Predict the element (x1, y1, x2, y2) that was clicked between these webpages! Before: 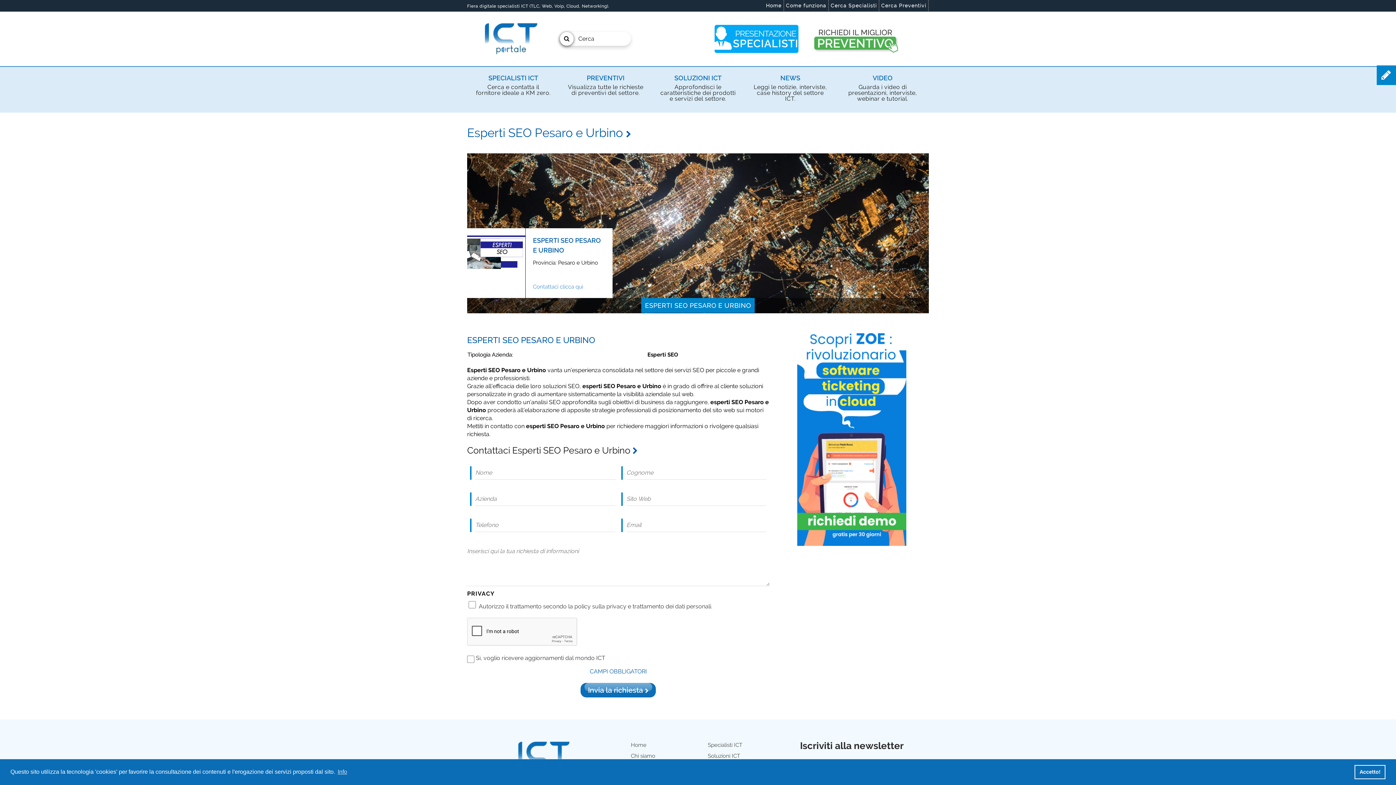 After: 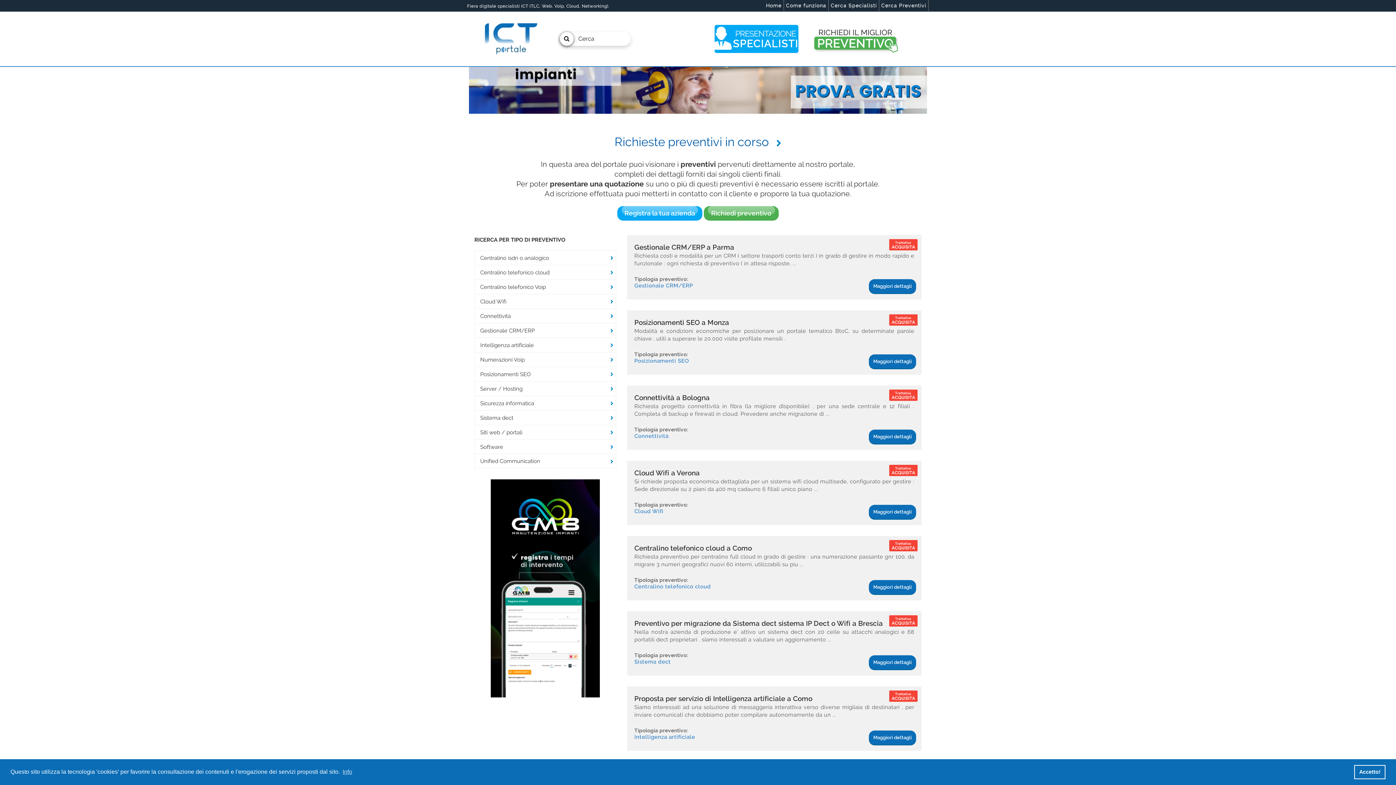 Action: label: Cerca Preventivi bbox: (879, 0, 929, 10)